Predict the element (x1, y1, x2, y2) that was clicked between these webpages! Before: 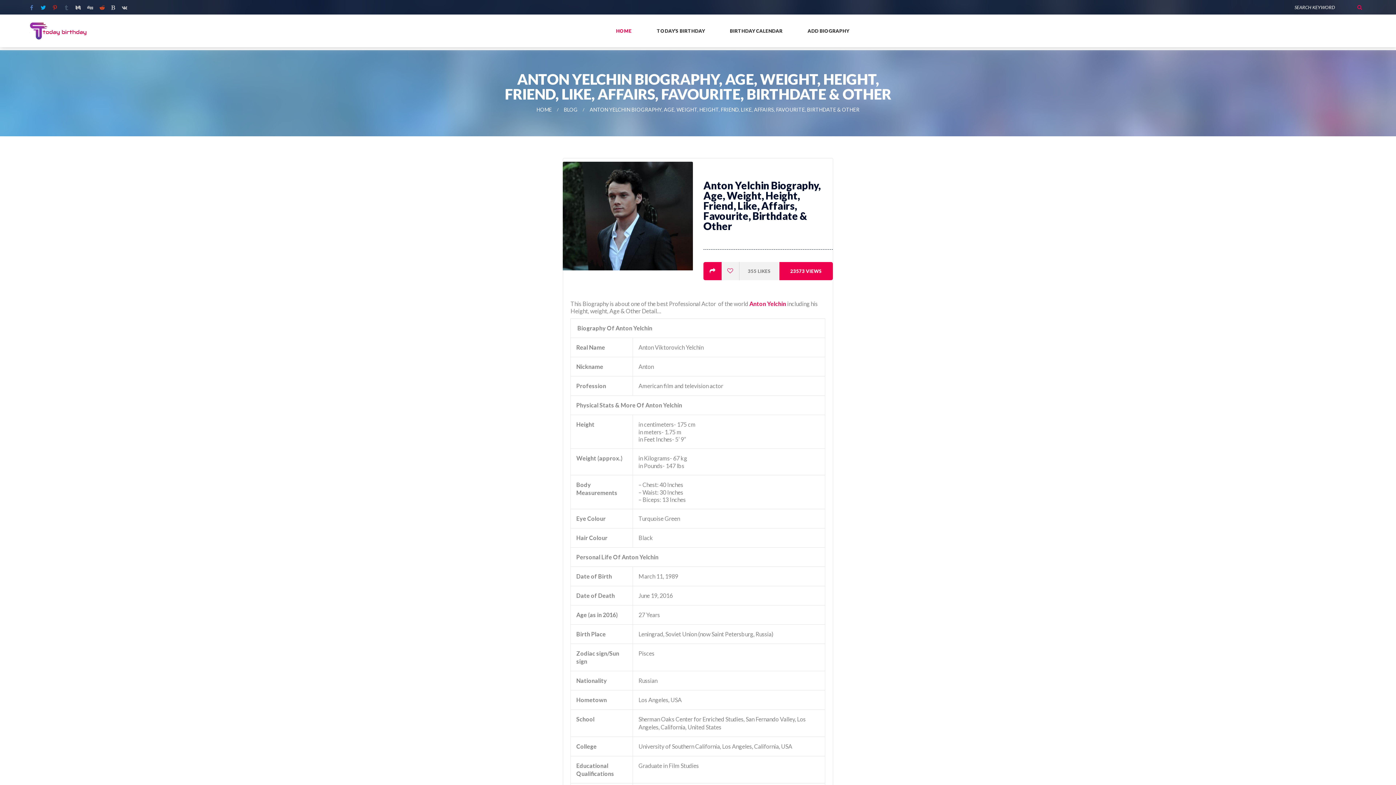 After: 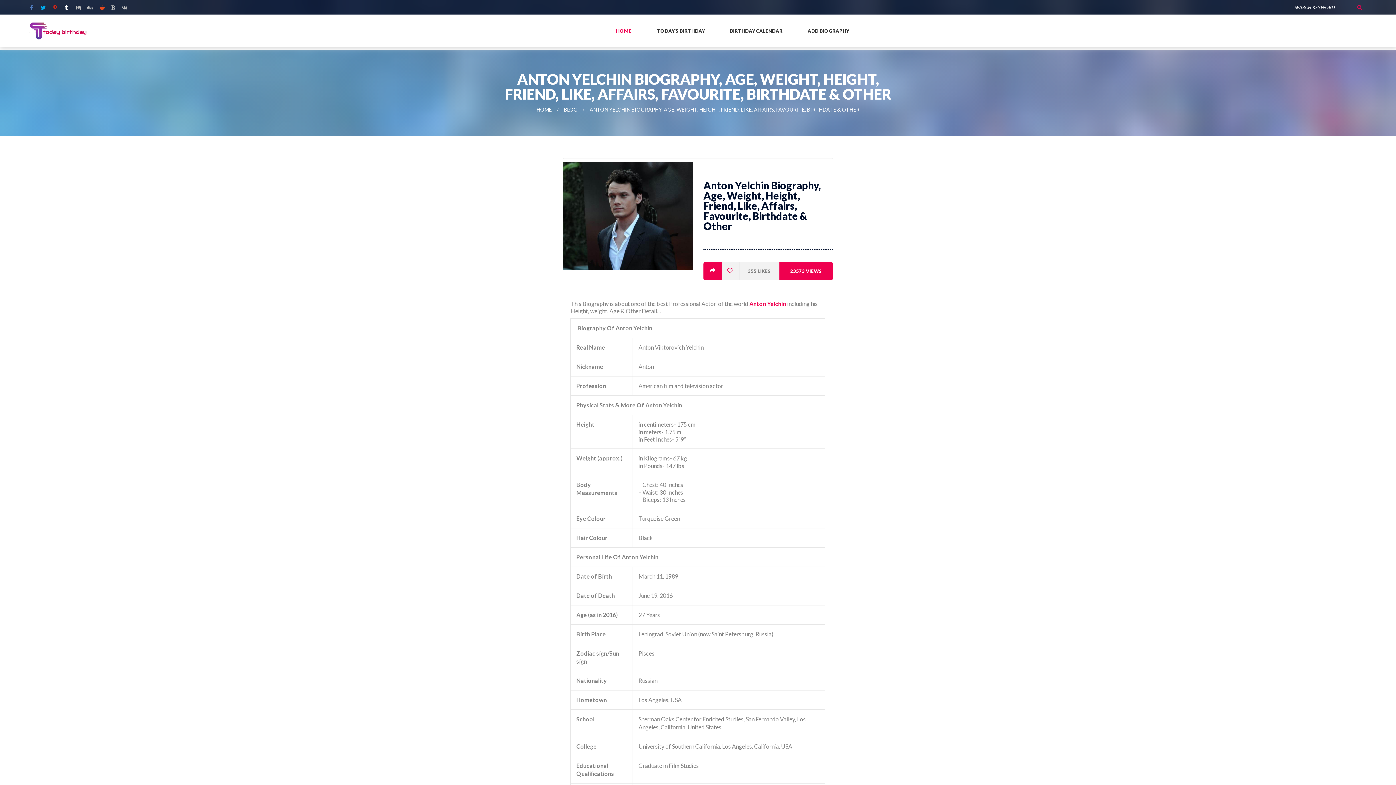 Action: bbox: (64, 5, 69, 10)